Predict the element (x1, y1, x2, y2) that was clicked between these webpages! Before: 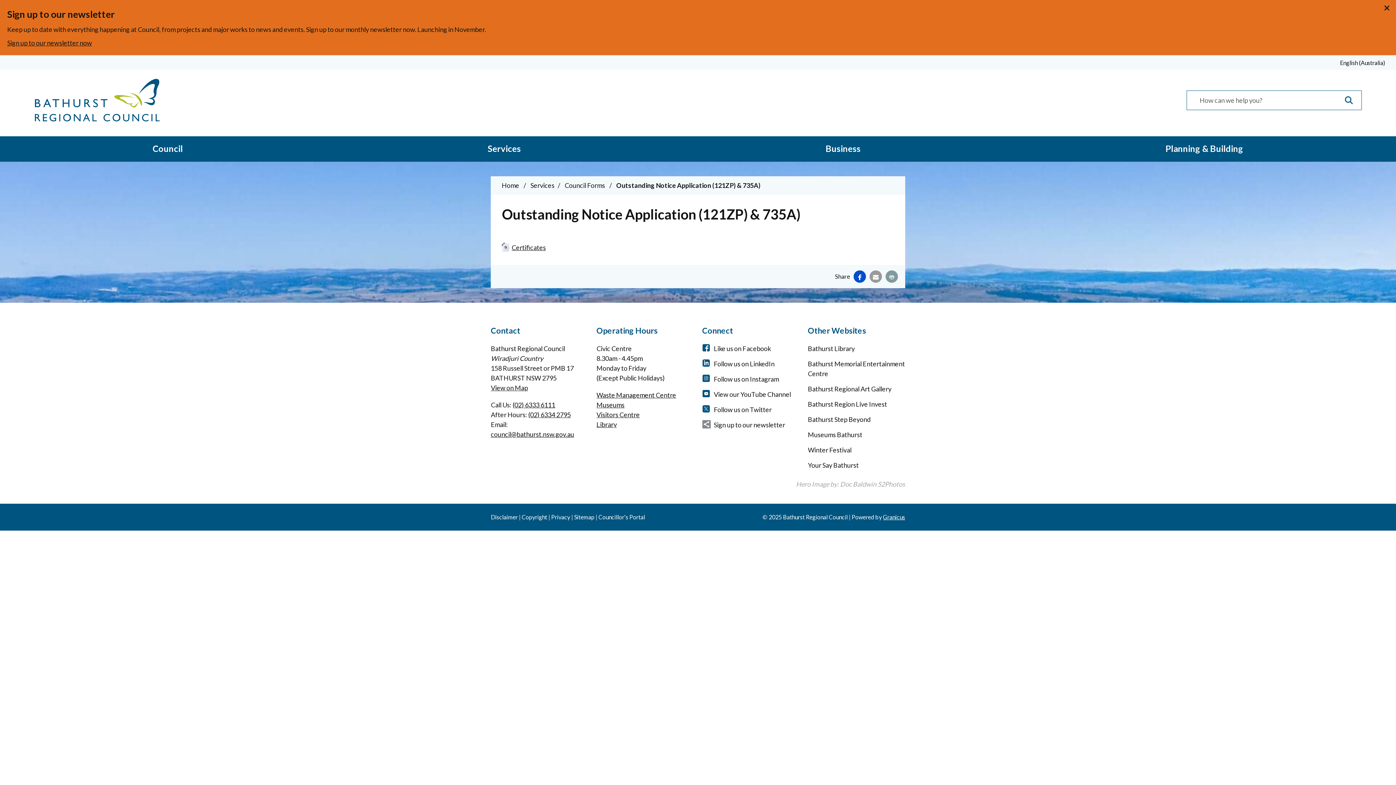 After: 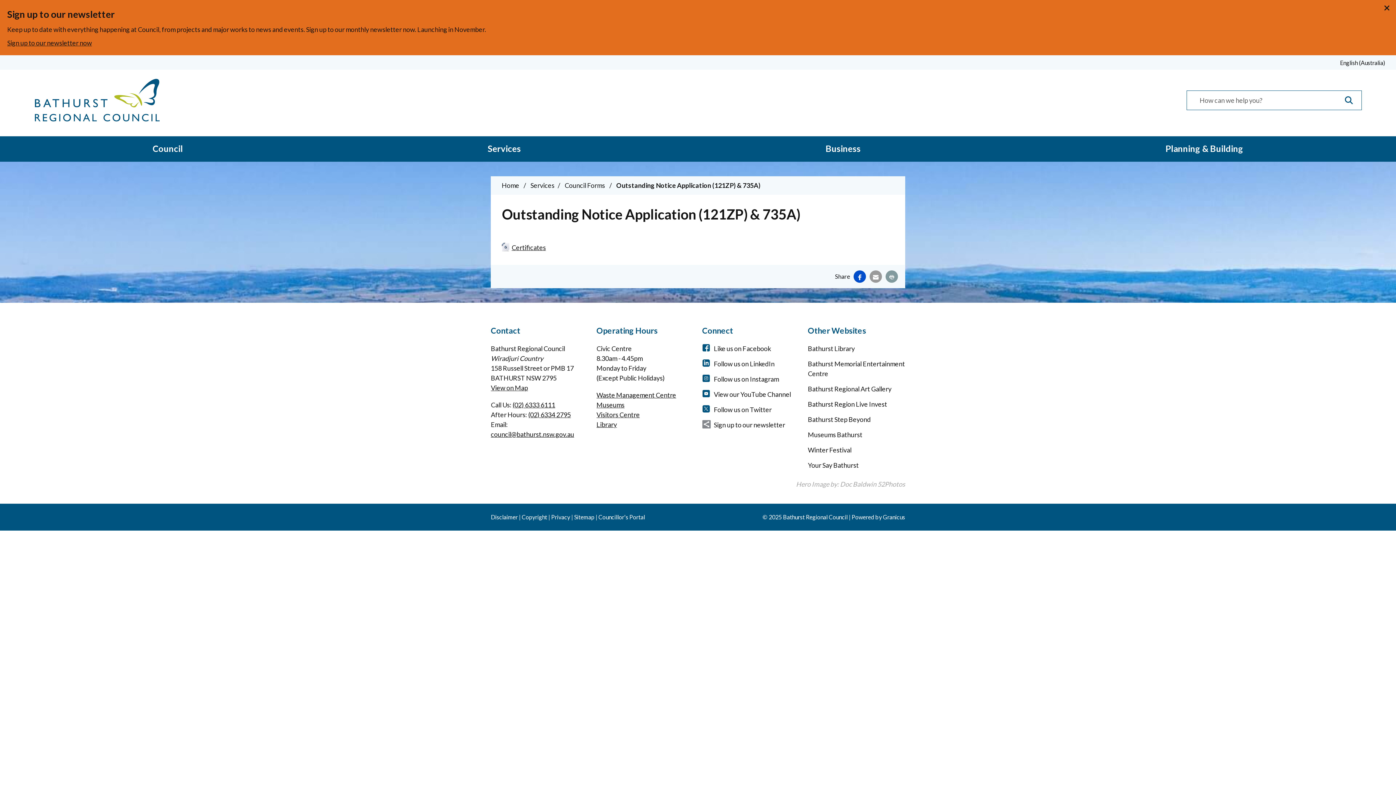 Action: bbox: (883, 513, 905, 520) label: Granicus